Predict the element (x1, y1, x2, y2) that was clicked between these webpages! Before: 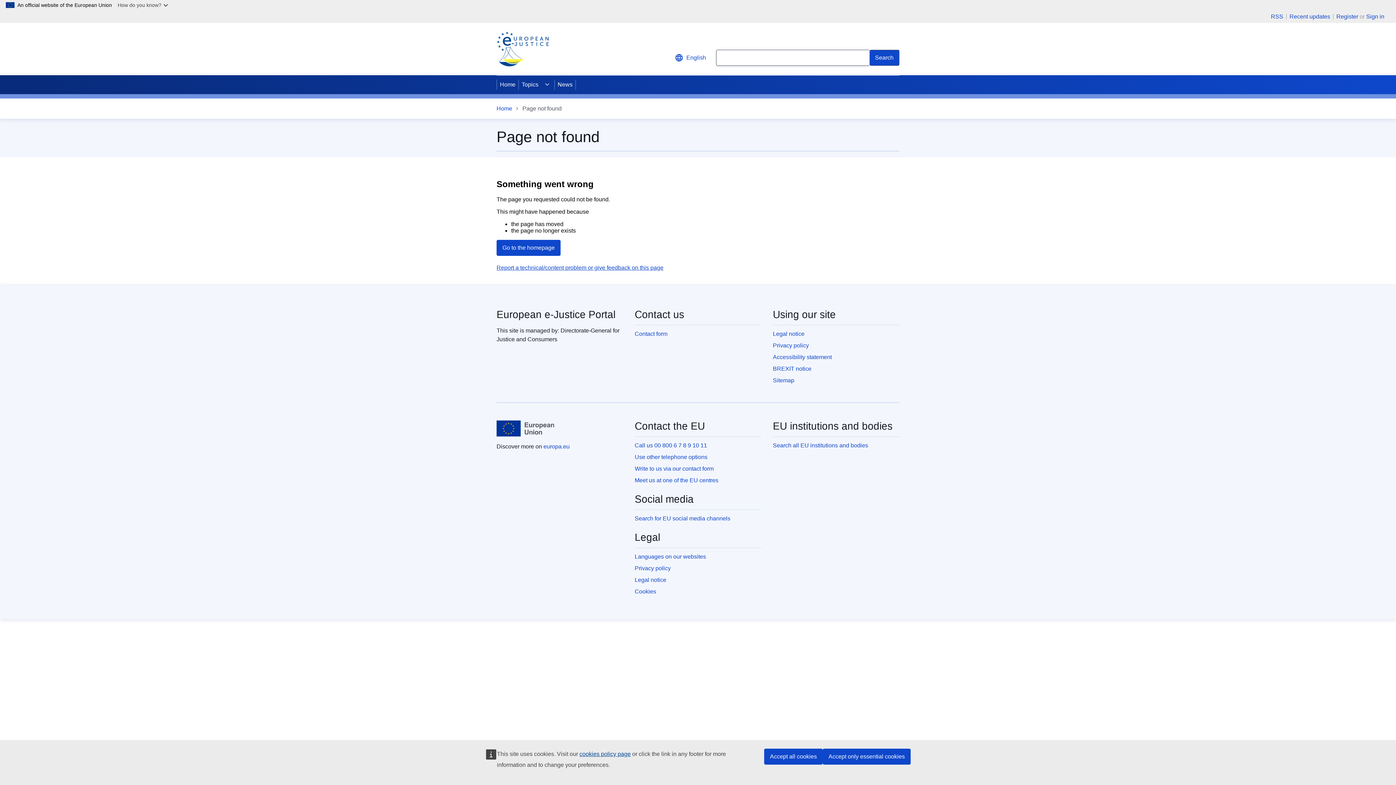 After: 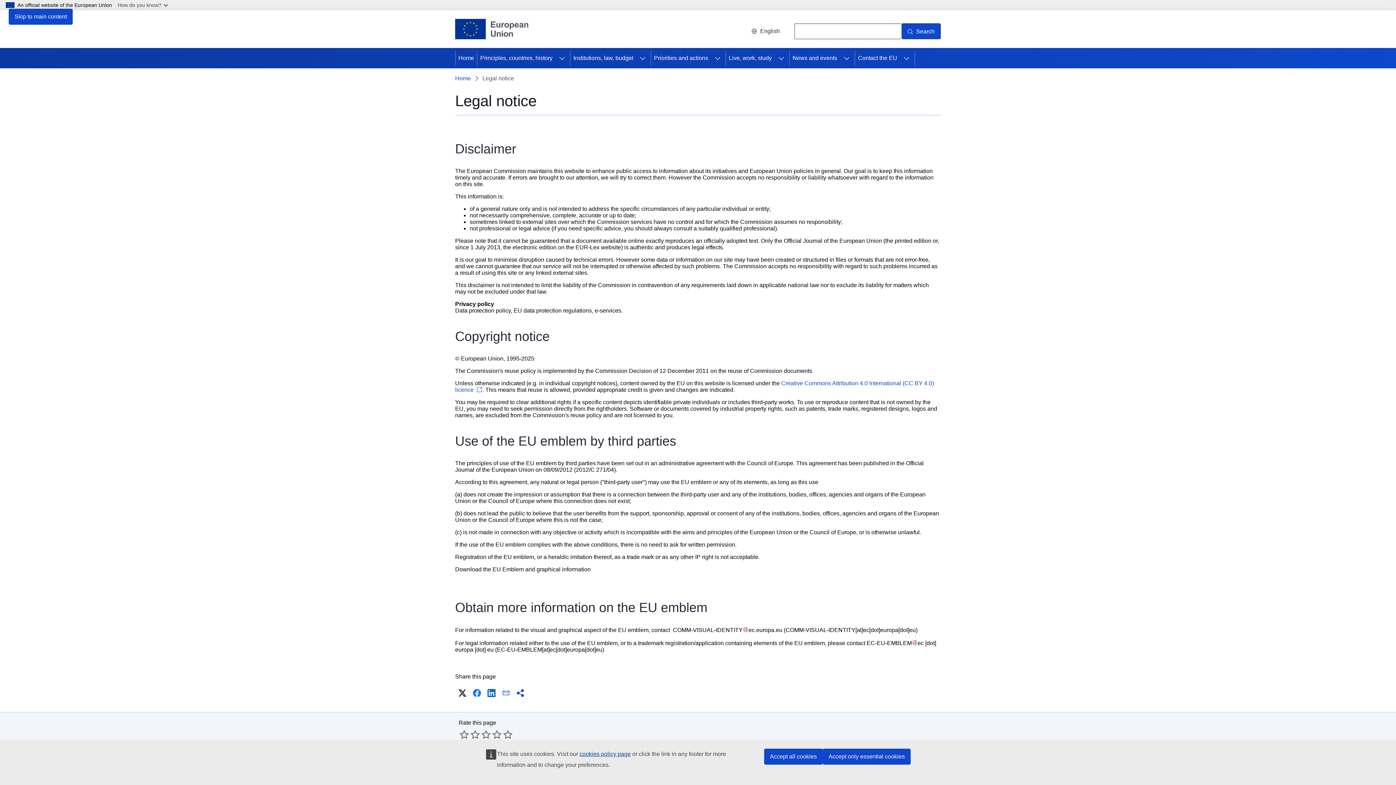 Action: bbox: (634, 577, 666, 583) label: Legal notice